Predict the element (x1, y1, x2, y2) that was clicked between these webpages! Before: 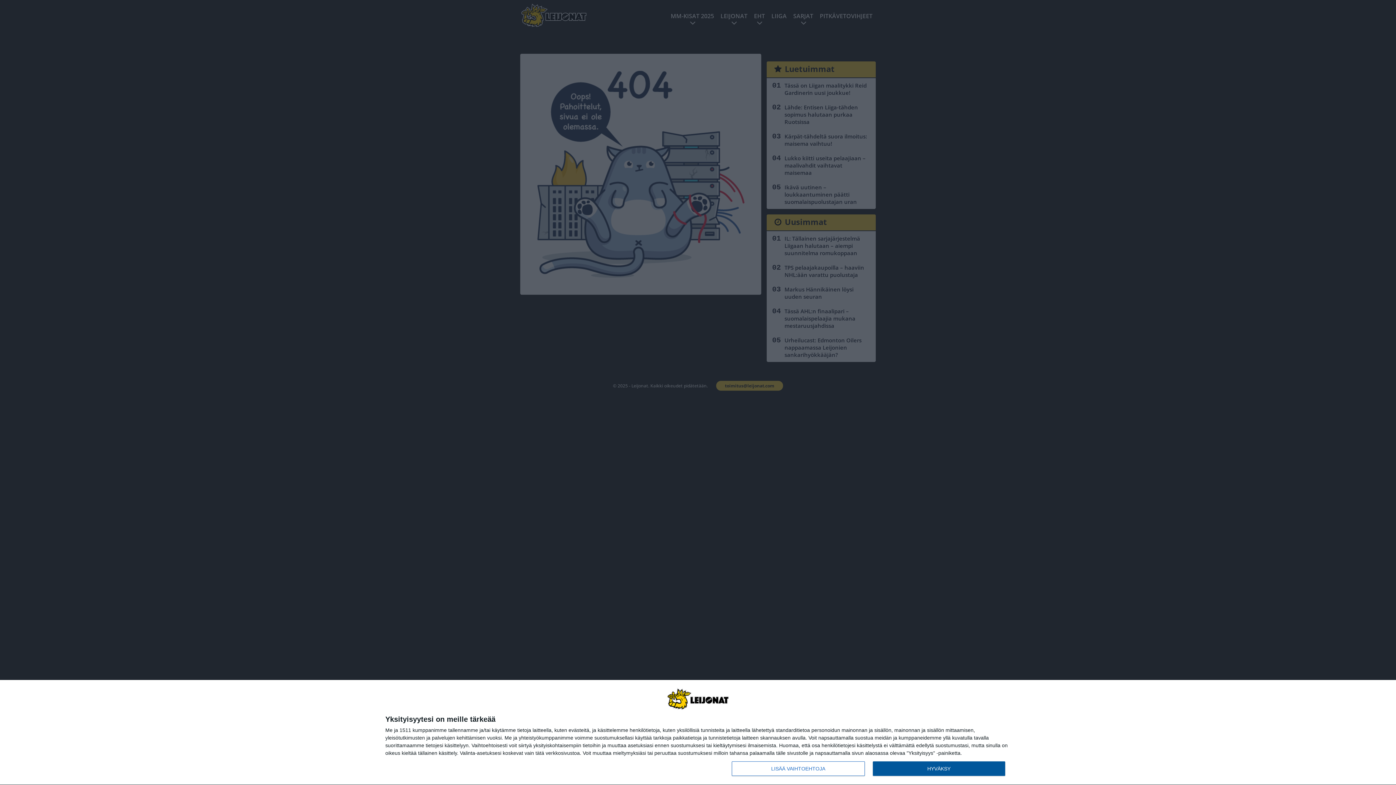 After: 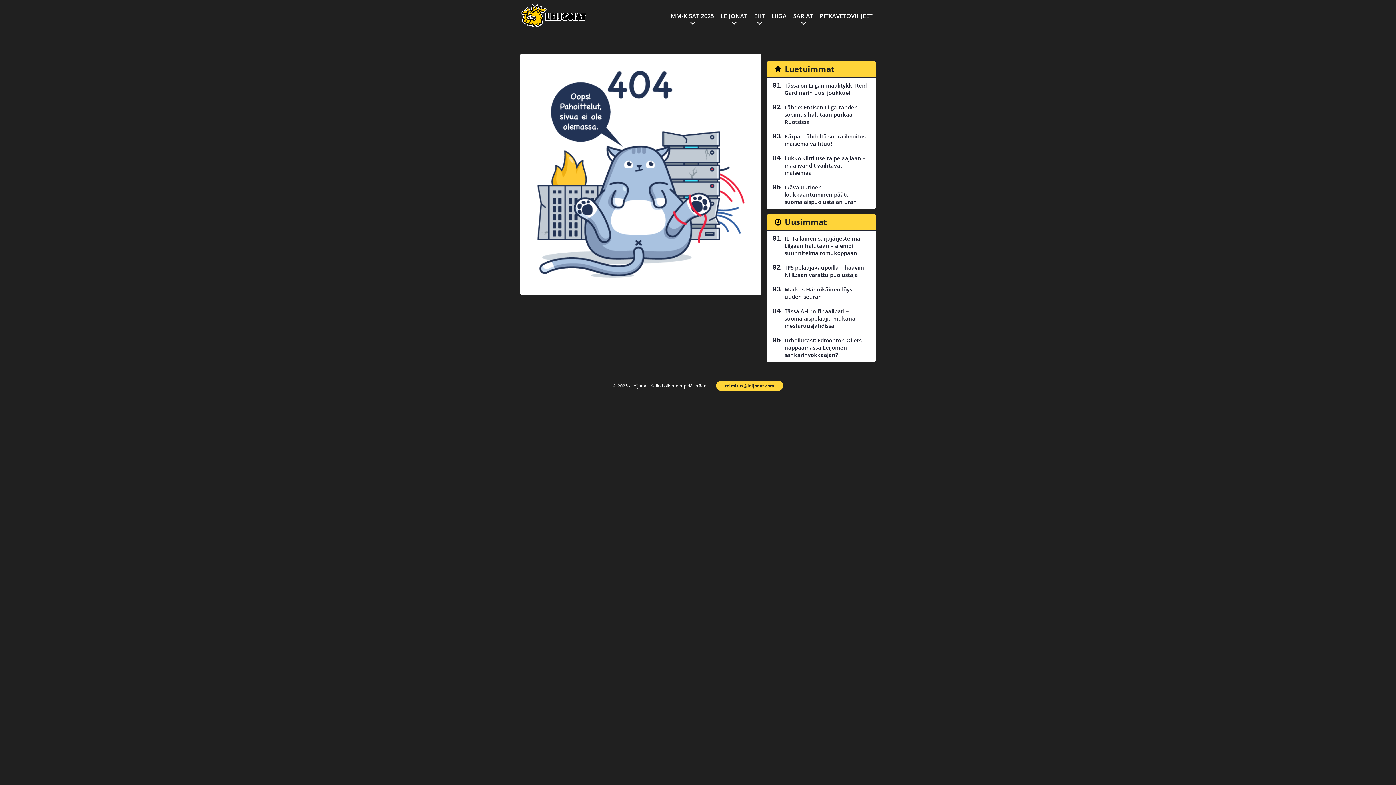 Action: bbox: (872, 761, 1005, 776) label: HYVÄKSY